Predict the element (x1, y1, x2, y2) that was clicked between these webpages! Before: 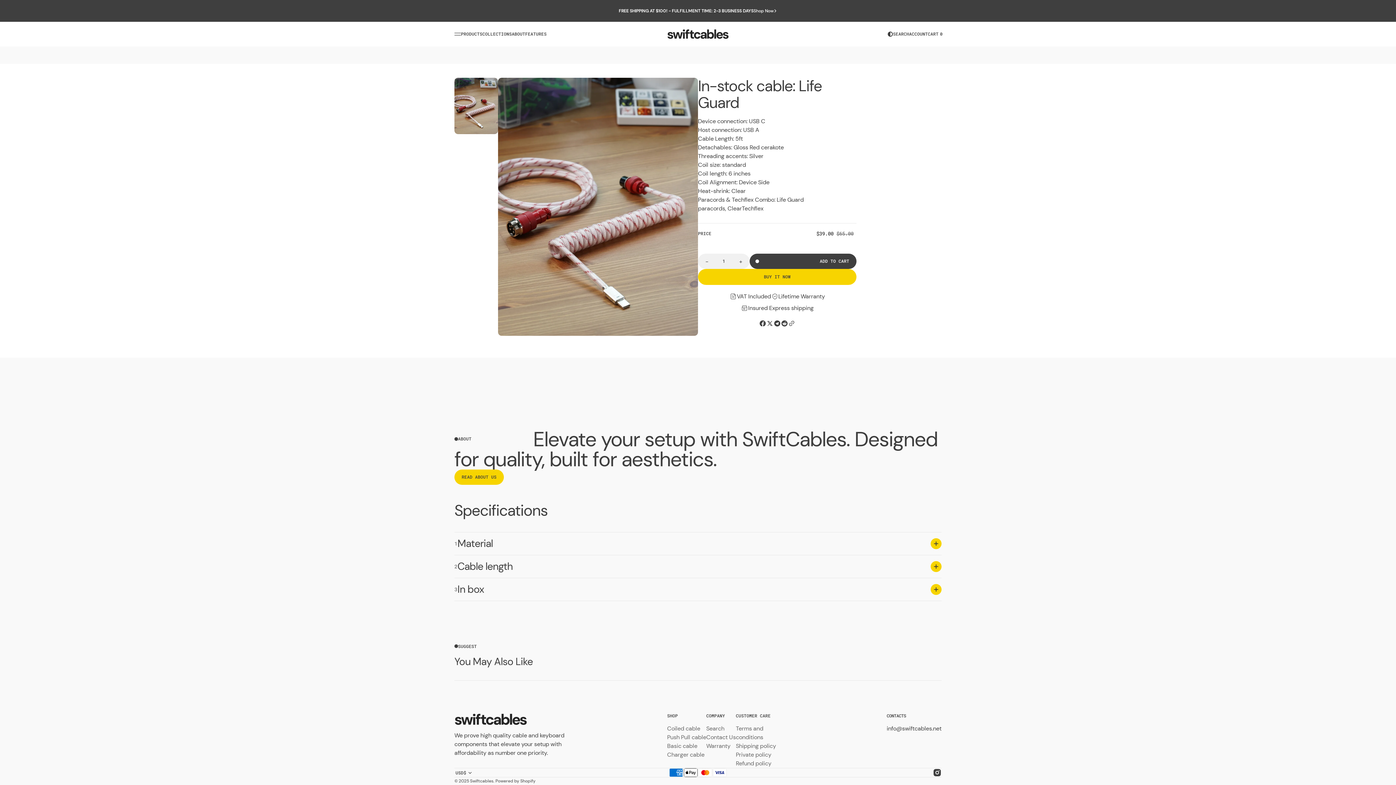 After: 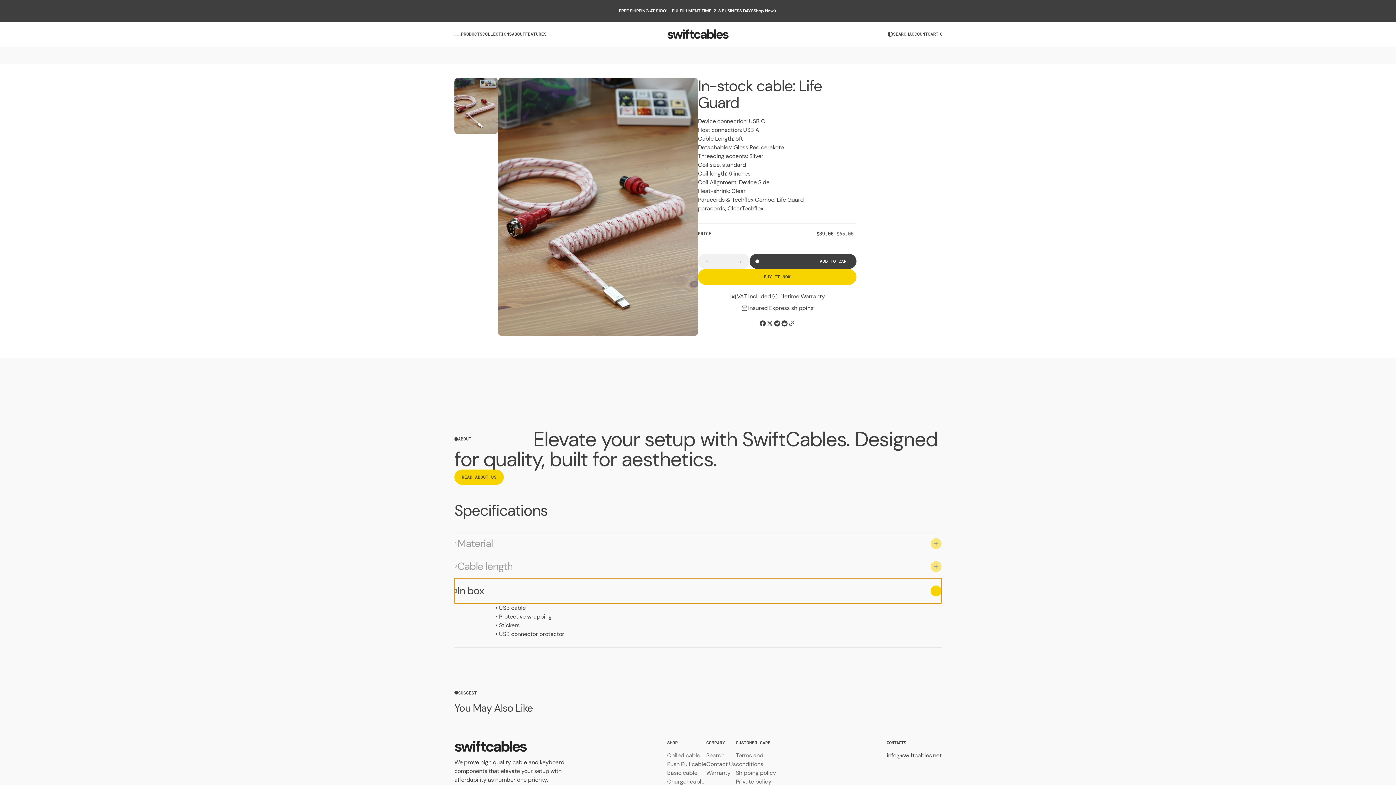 Action: bbox: (454, 578, 941, 601) label: 3
In box